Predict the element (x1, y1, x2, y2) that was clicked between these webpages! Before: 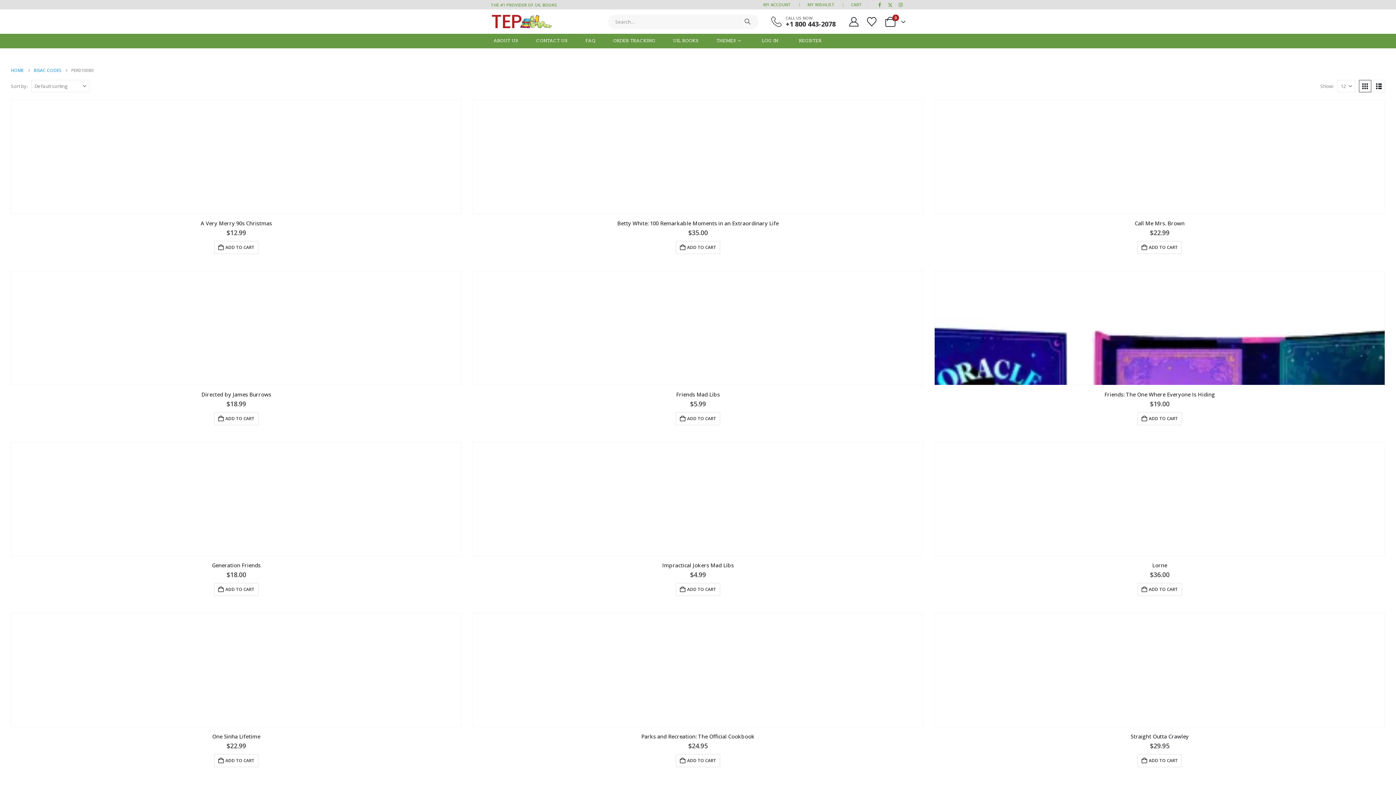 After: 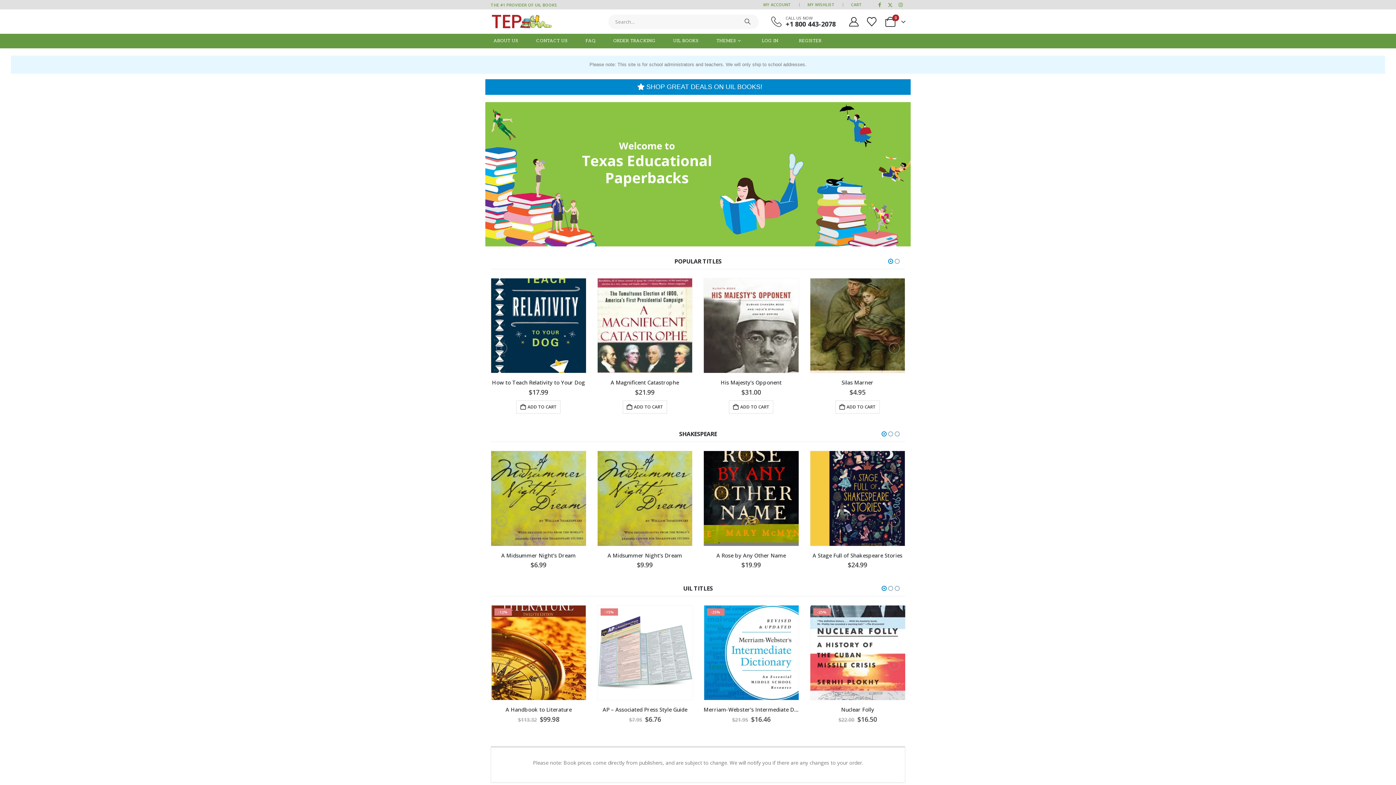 Action: bbox: (10, 66, 23, 75) label: HOME